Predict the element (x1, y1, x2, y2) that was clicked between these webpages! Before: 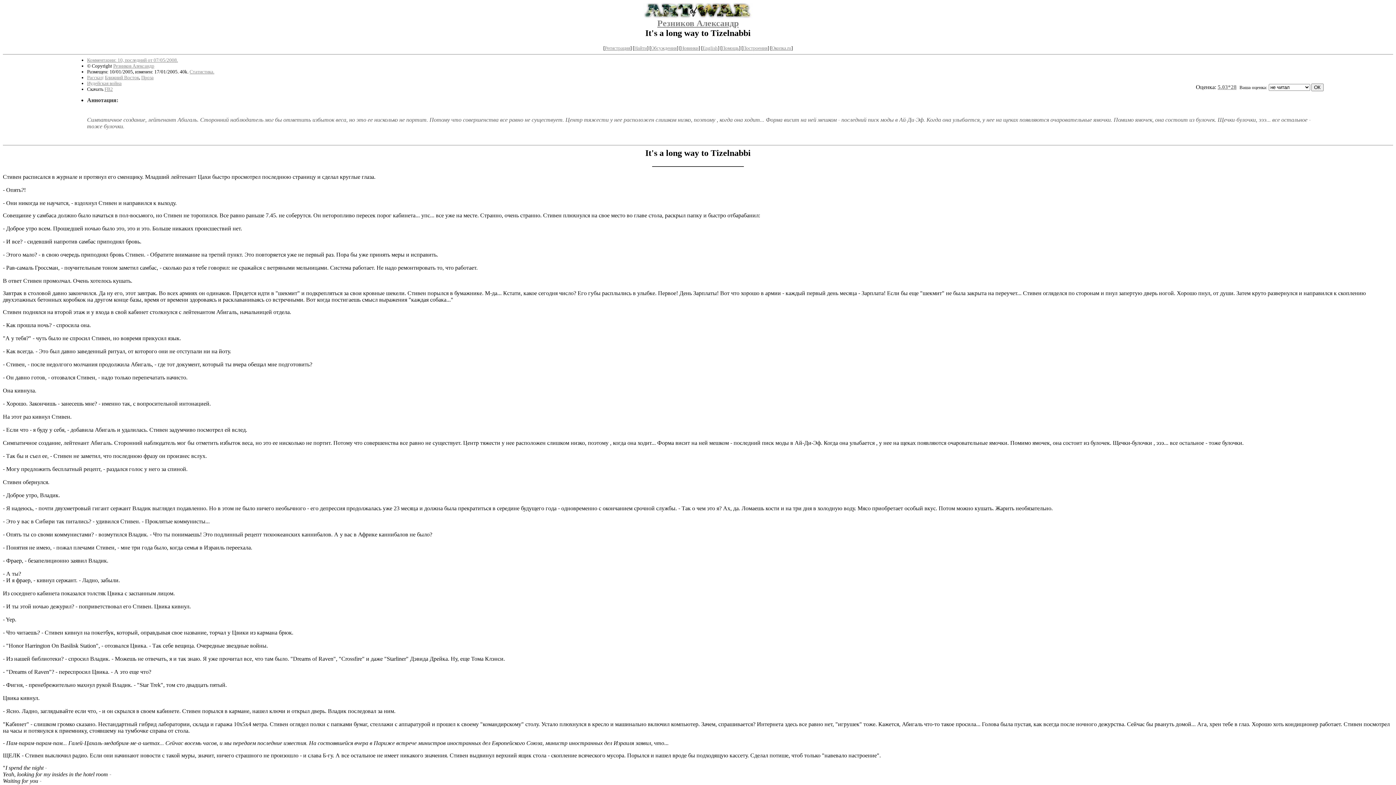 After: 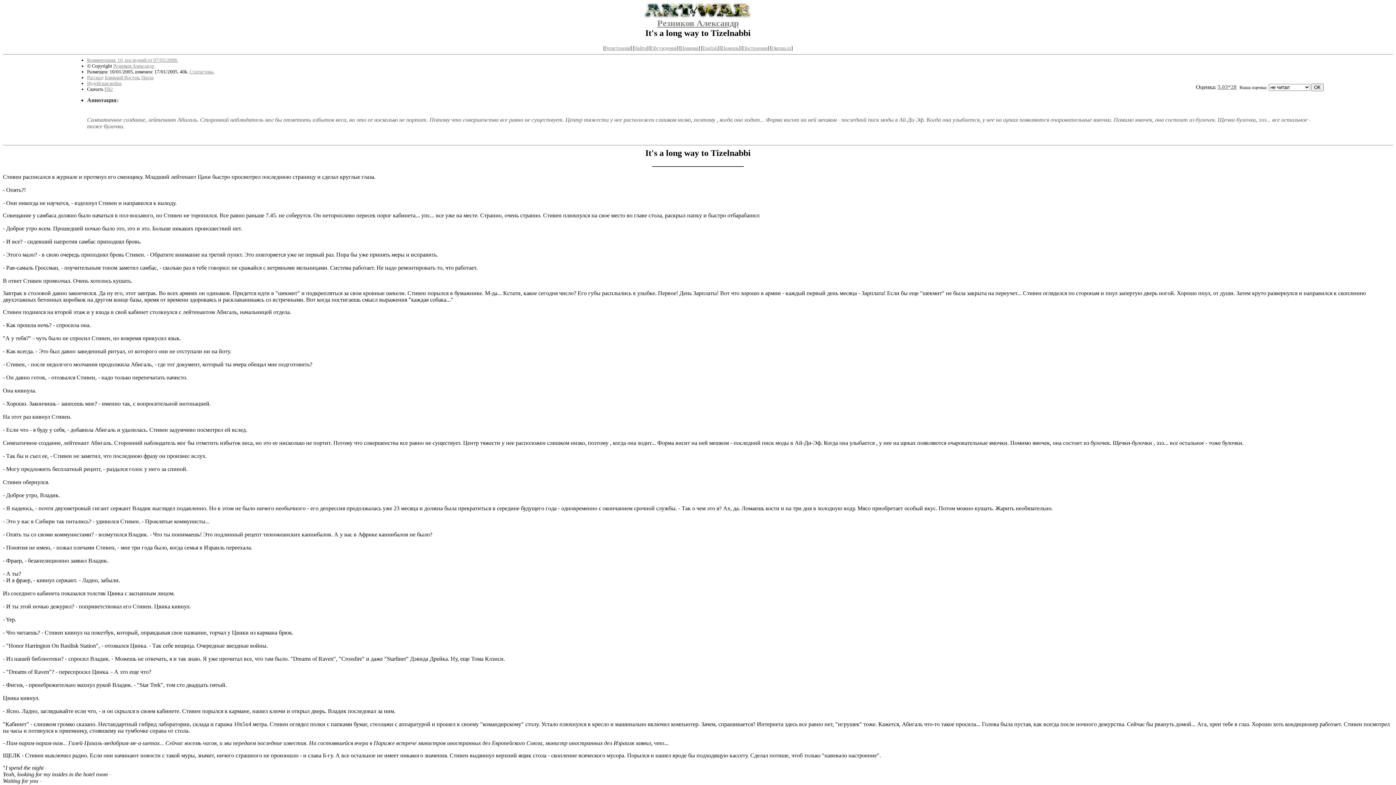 Action: bbox: (104, 86, 112, 91) label: FB2